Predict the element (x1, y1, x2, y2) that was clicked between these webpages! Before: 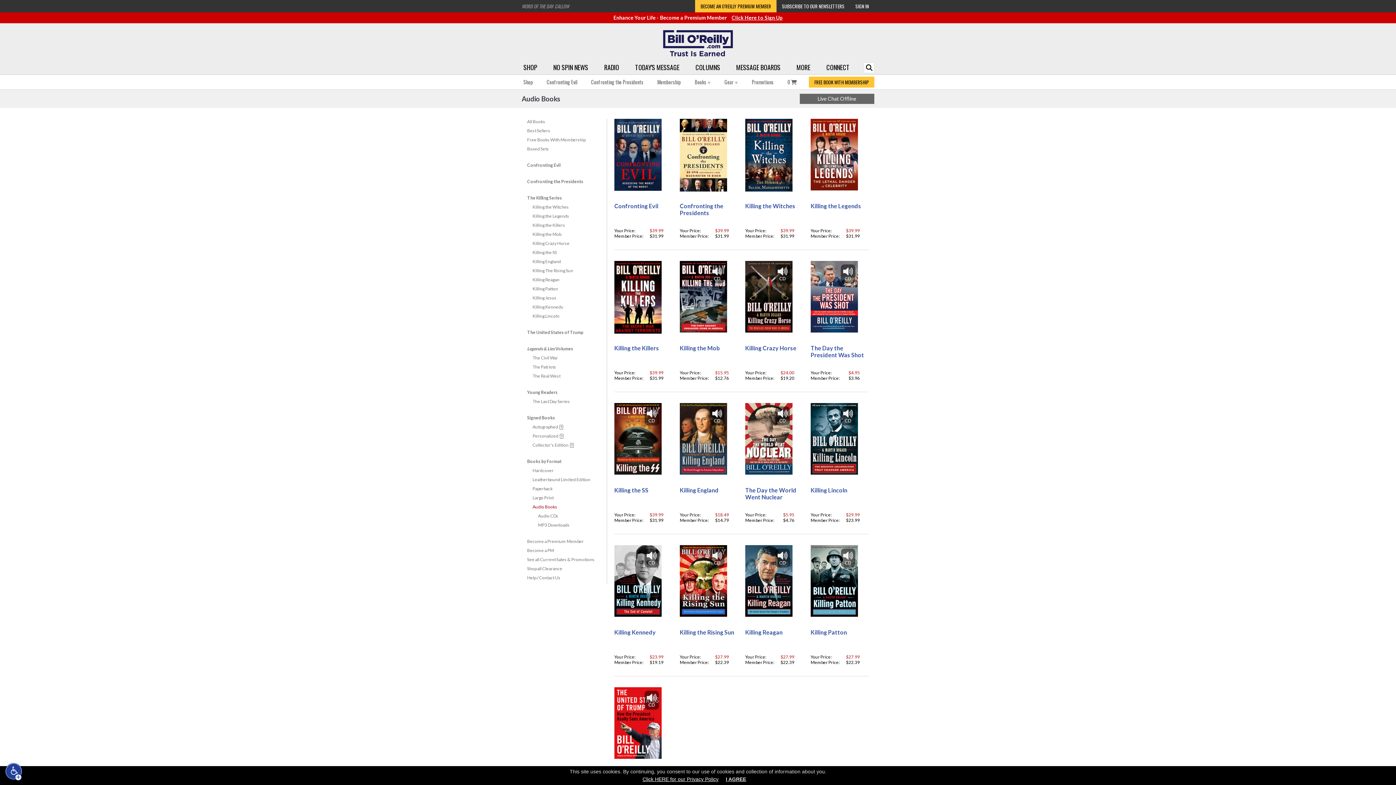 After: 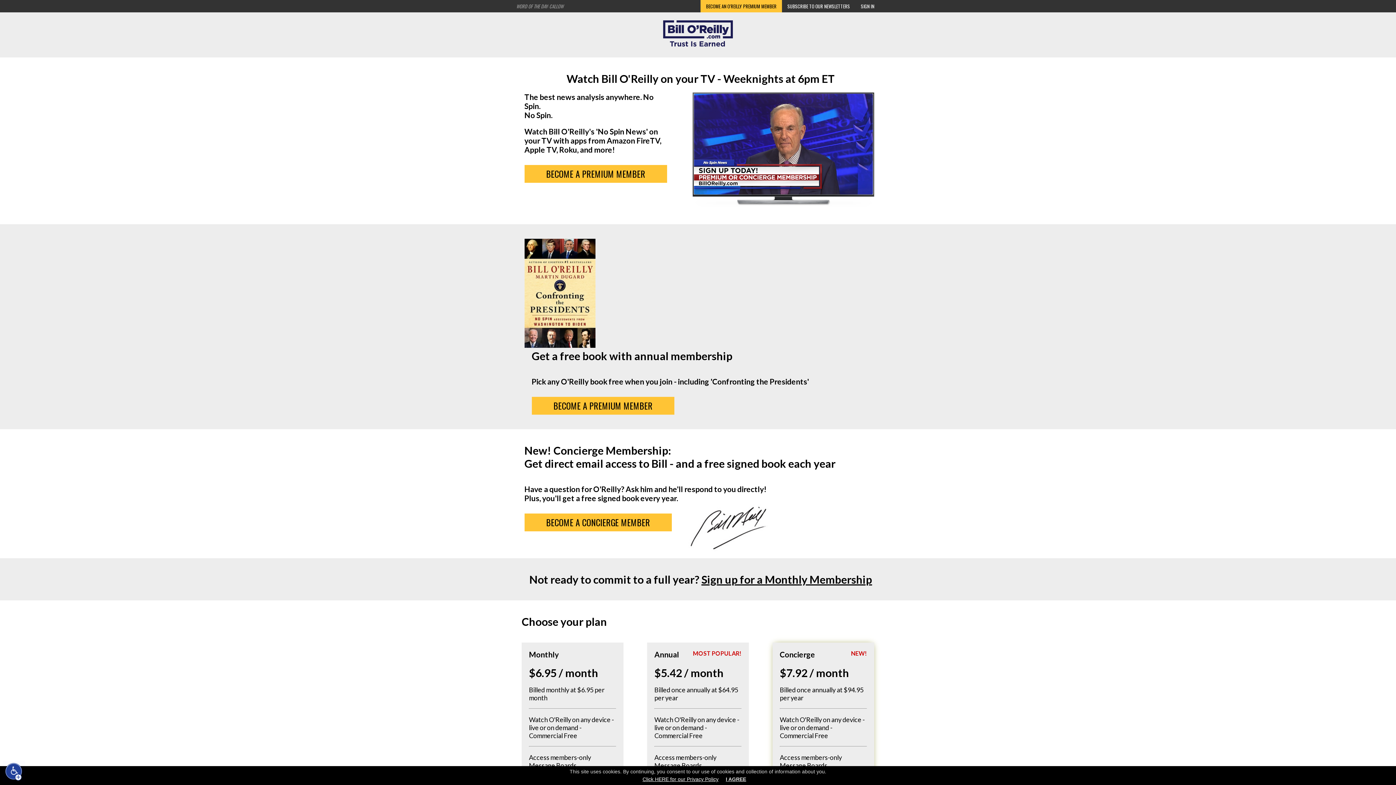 Action: bbox: (655, 74, 682, 89) label: Membership